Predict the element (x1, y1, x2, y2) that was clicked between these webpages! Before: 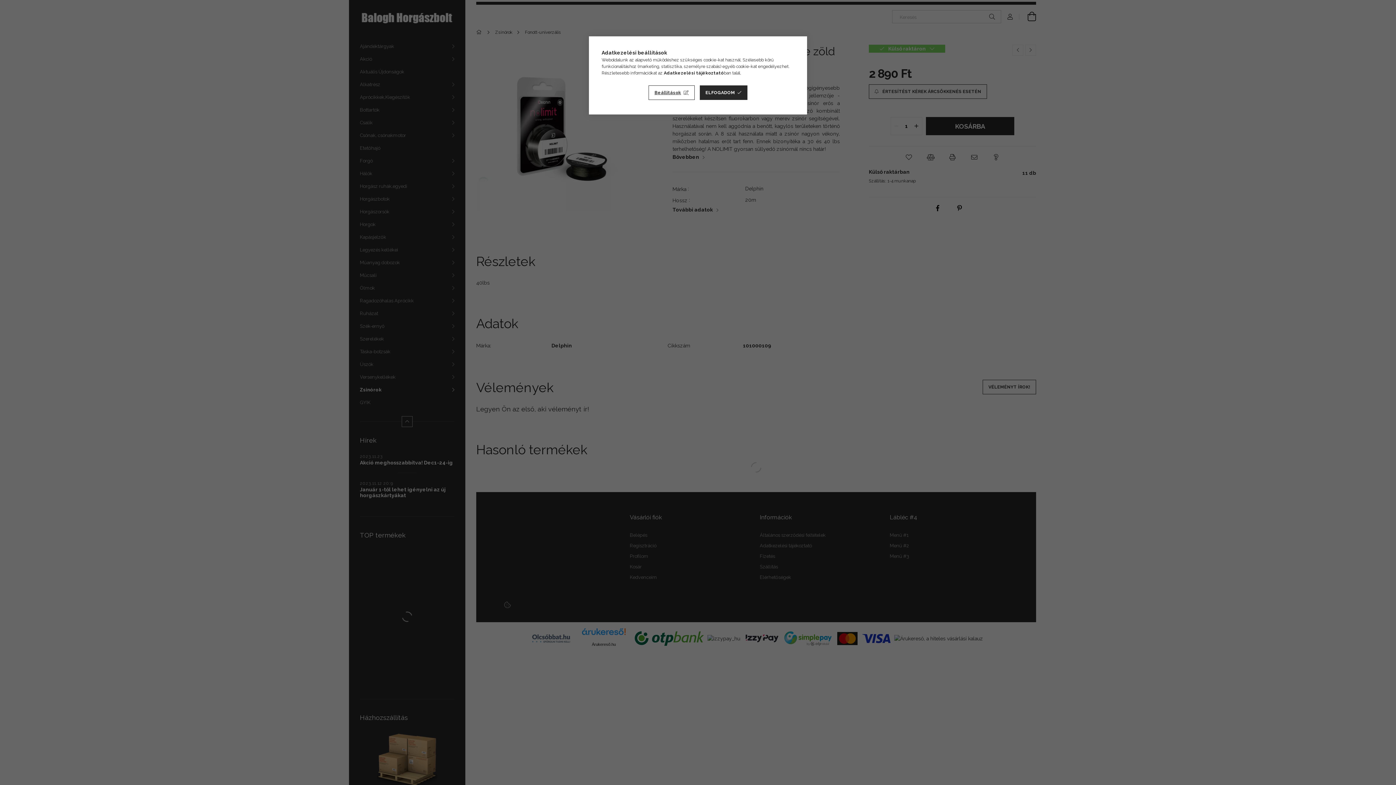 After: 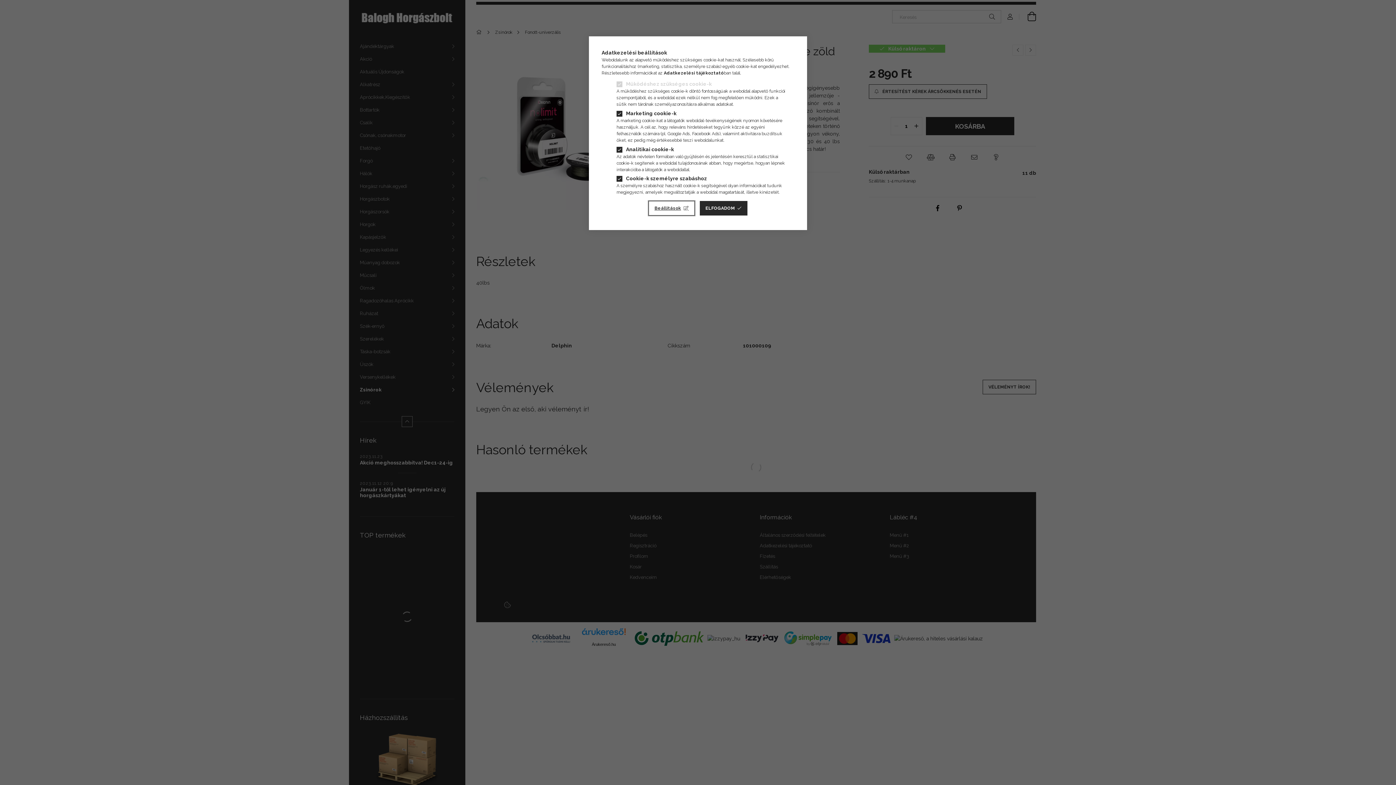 Action: label: Beállítások bbox: (648, 85, 694, 100)